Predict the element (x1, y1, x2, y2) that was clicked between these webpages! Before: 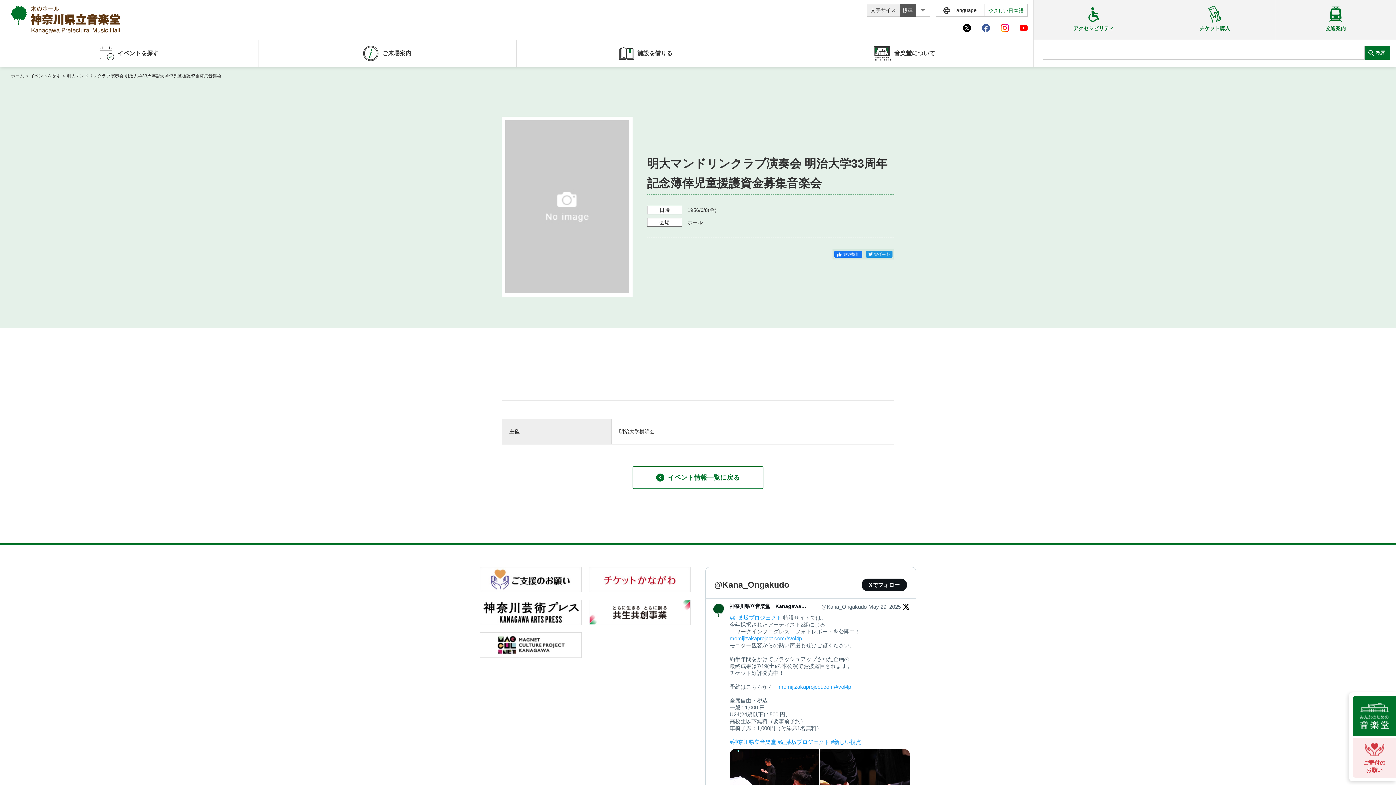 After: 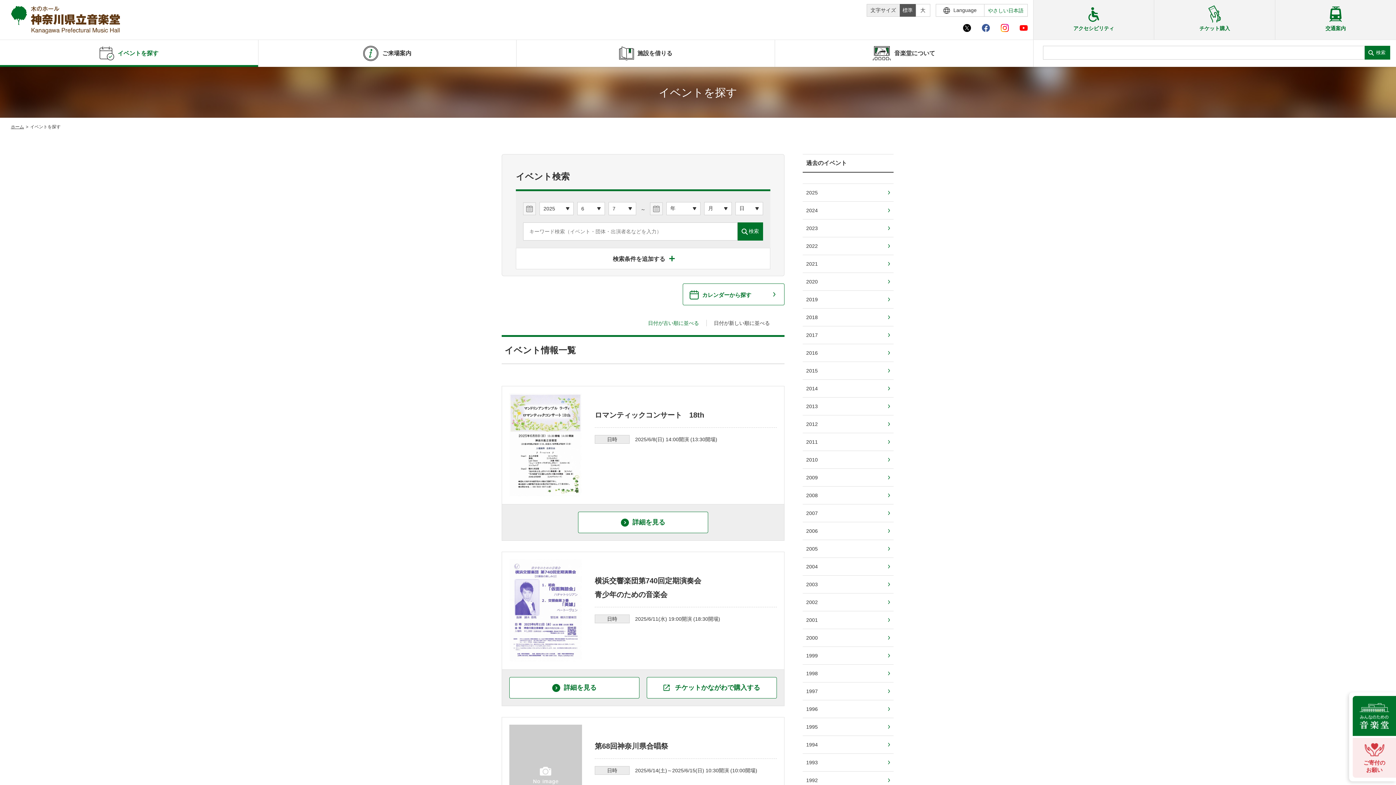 Action: label: イベントを探す bbox: (30, 73, 60, 78)